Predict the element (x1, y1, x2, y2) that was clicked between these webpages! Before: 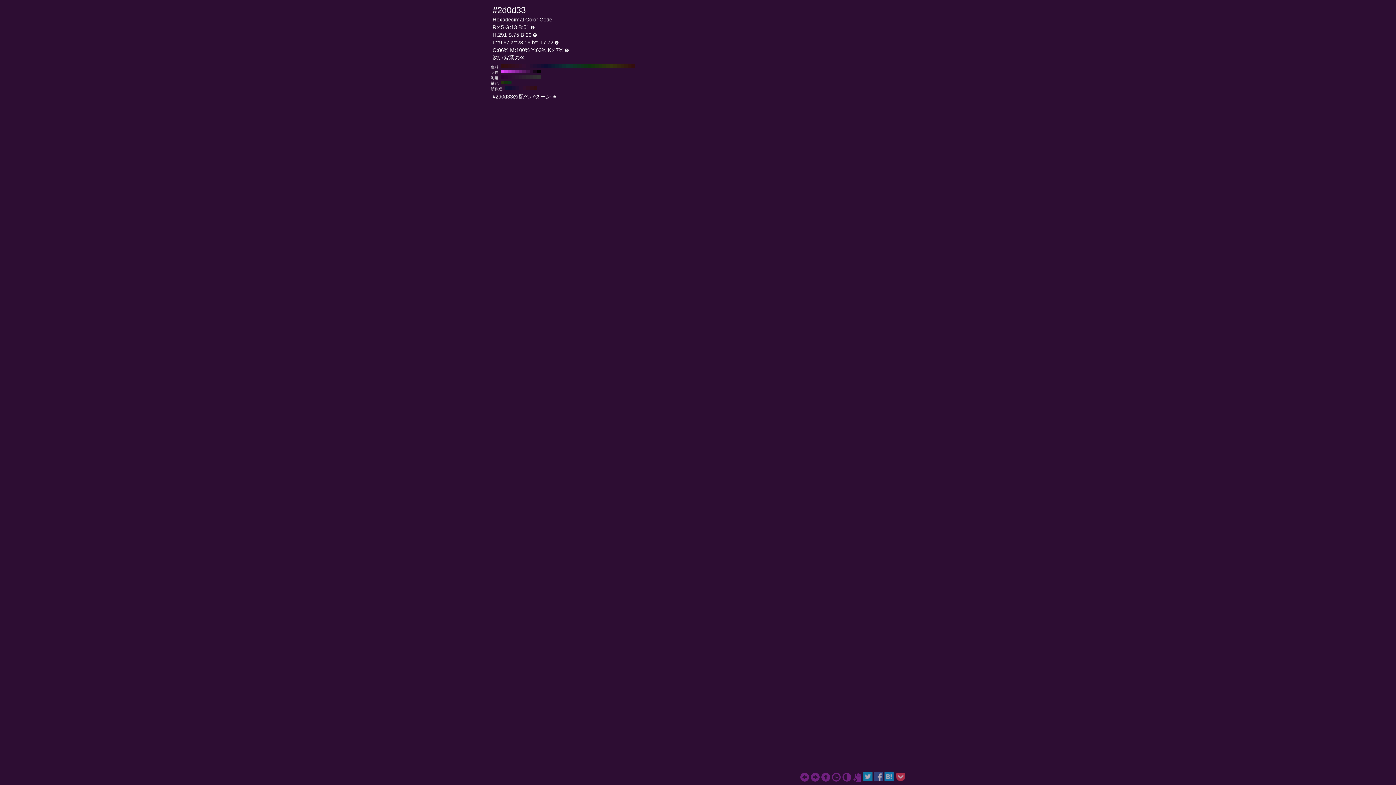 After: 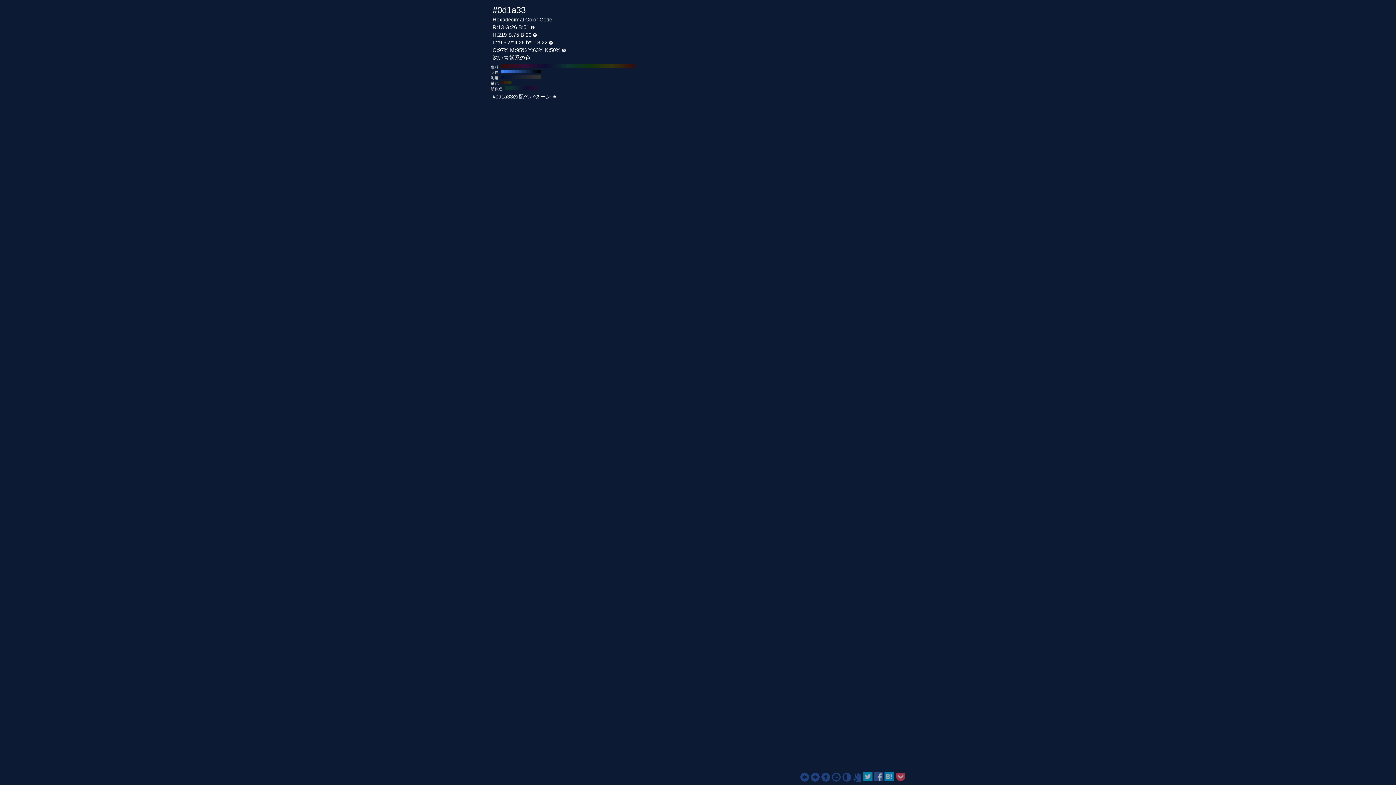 Action: bbox: (551, 64, 555, 68) label: #0d1a33 H:220 S:75 B:20